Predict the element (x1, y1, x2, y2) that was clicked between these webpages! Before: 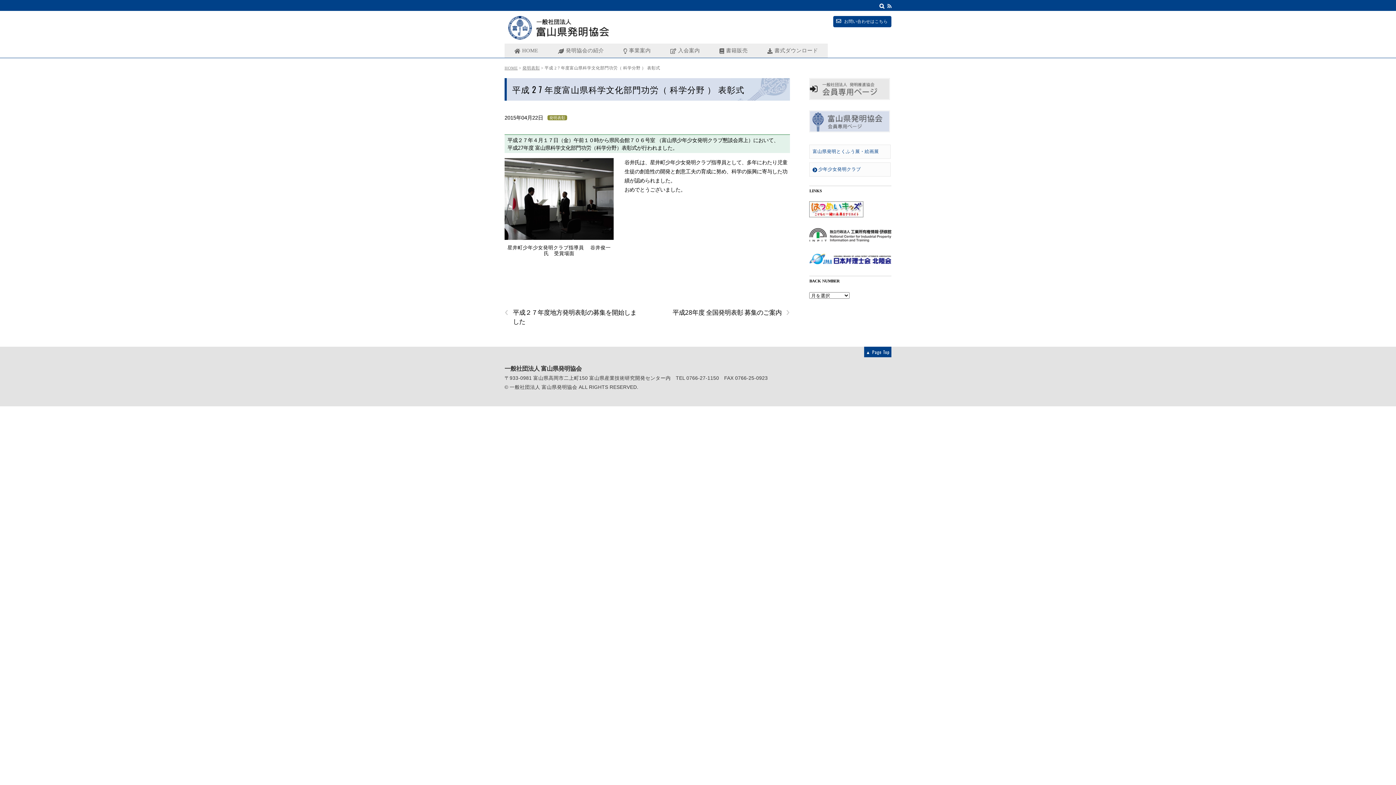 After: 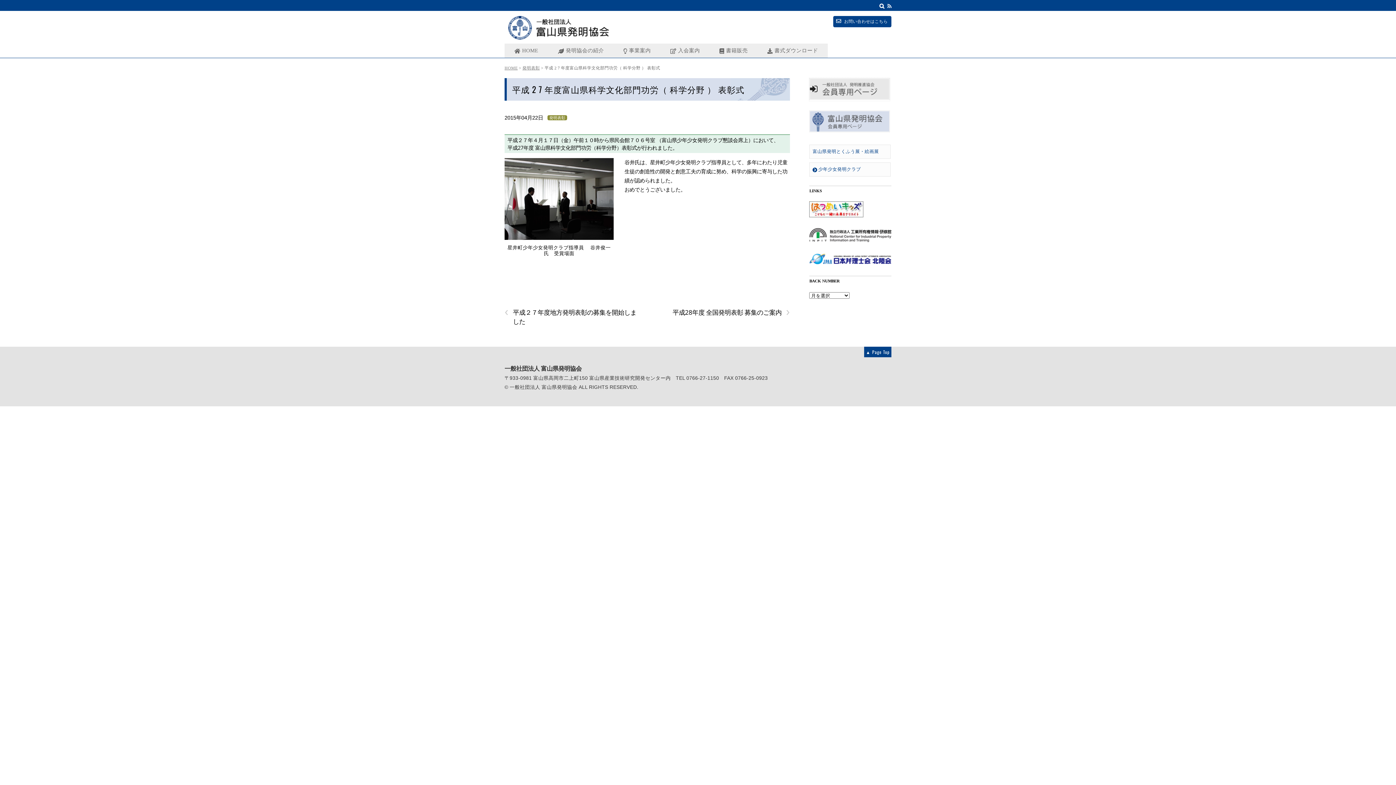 Action: bbox: (809, 96, 890, 101)